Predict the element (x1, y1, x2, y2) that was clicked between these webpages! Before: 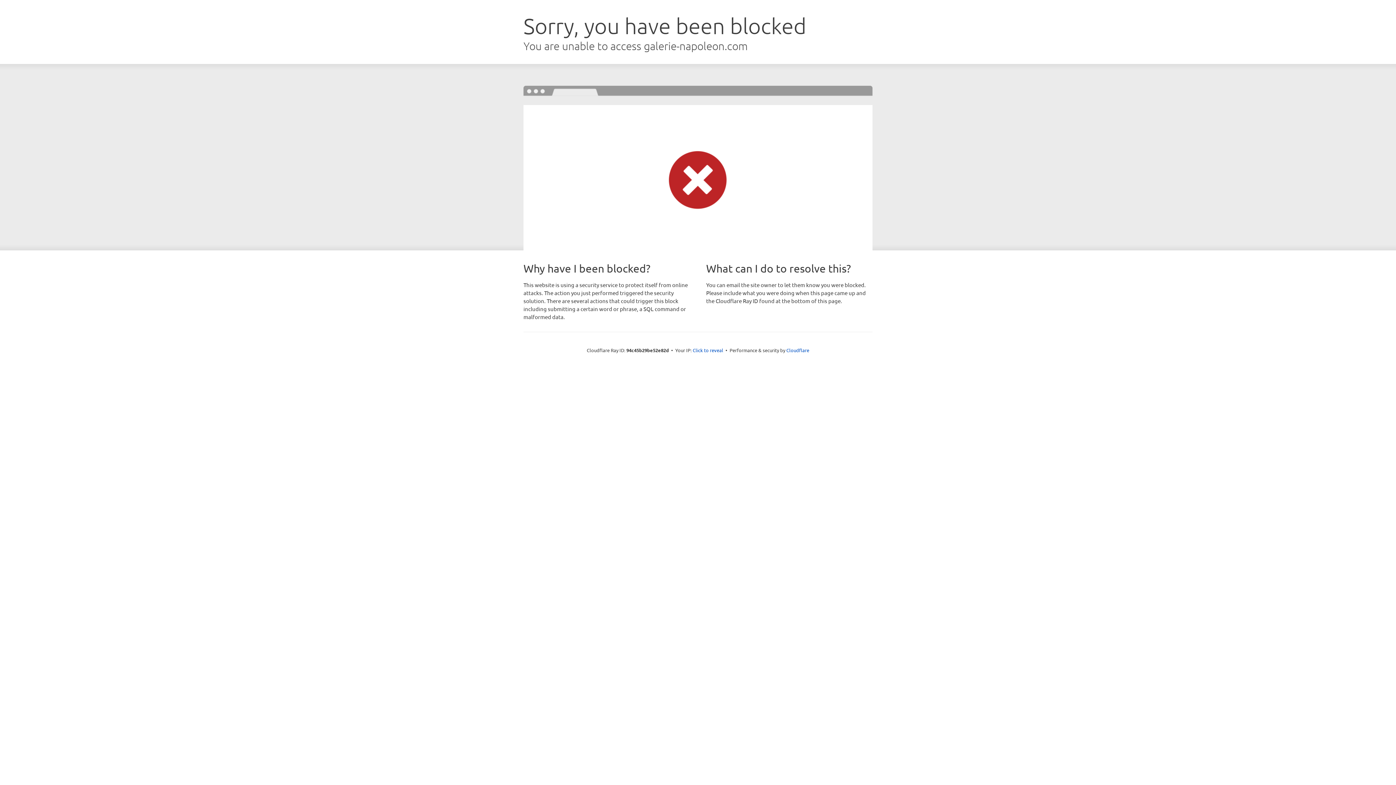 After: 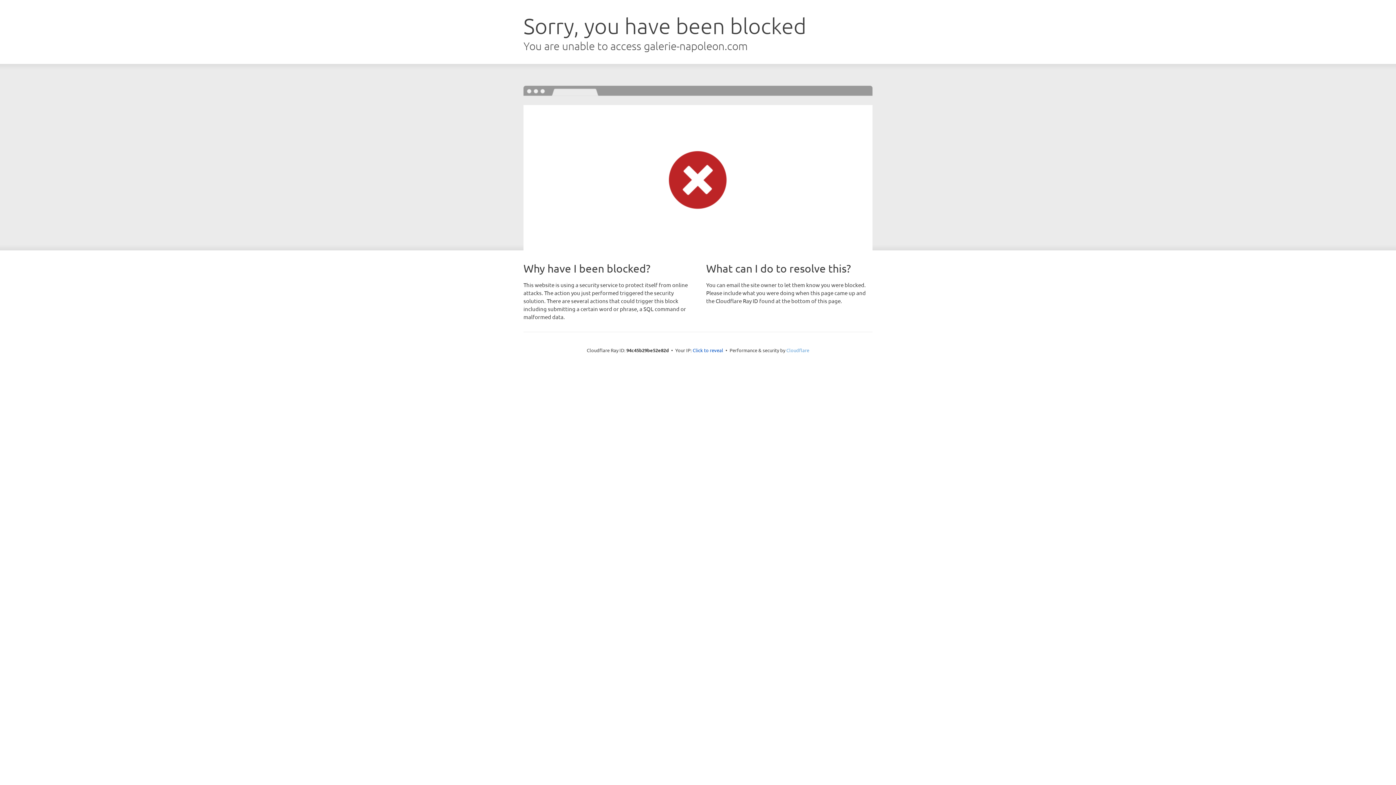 Action: label: Cloudflare bbox: (786, 347, 809, 353)